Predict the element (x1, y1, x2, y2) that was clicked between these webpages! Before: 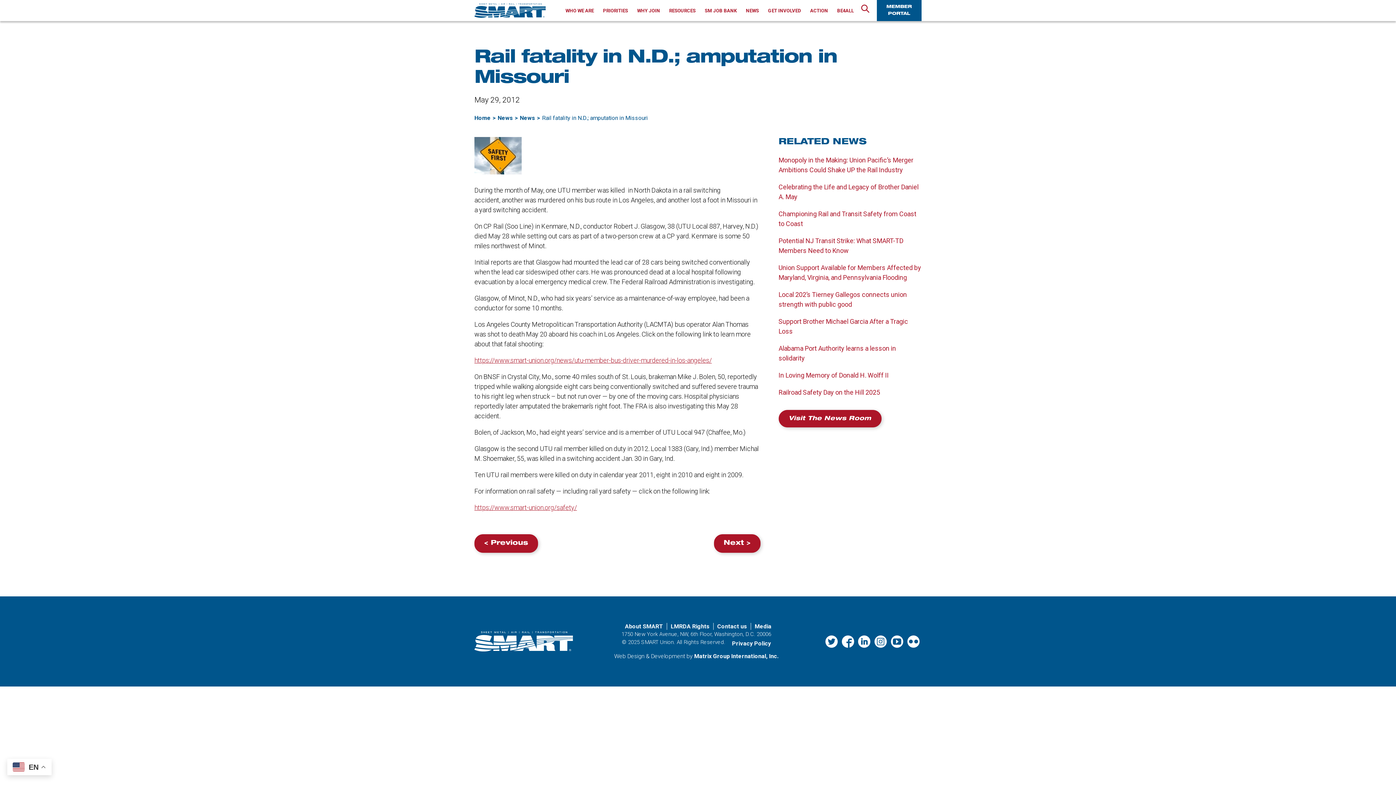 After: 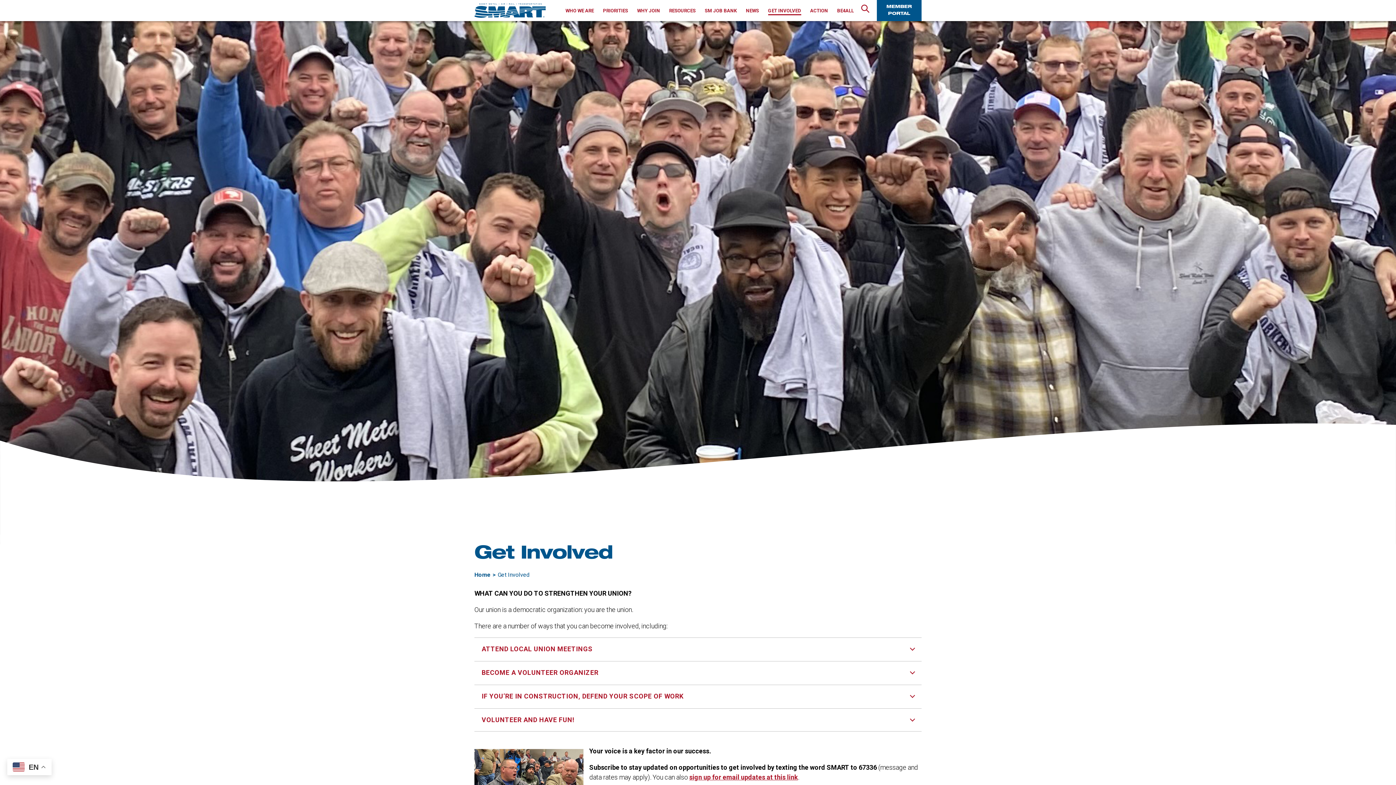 Action: label: GET INVOLVED bbox: (768, 0, 801, 21)